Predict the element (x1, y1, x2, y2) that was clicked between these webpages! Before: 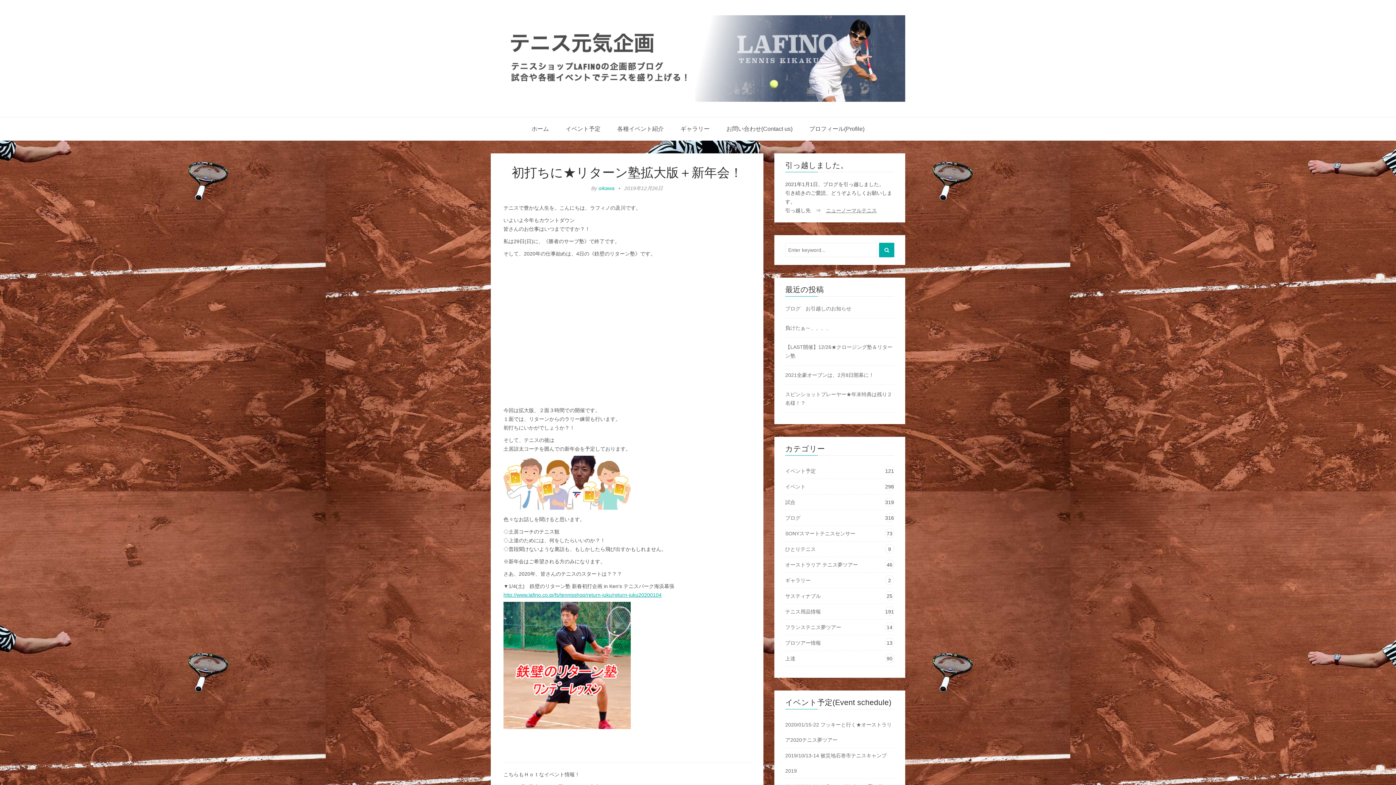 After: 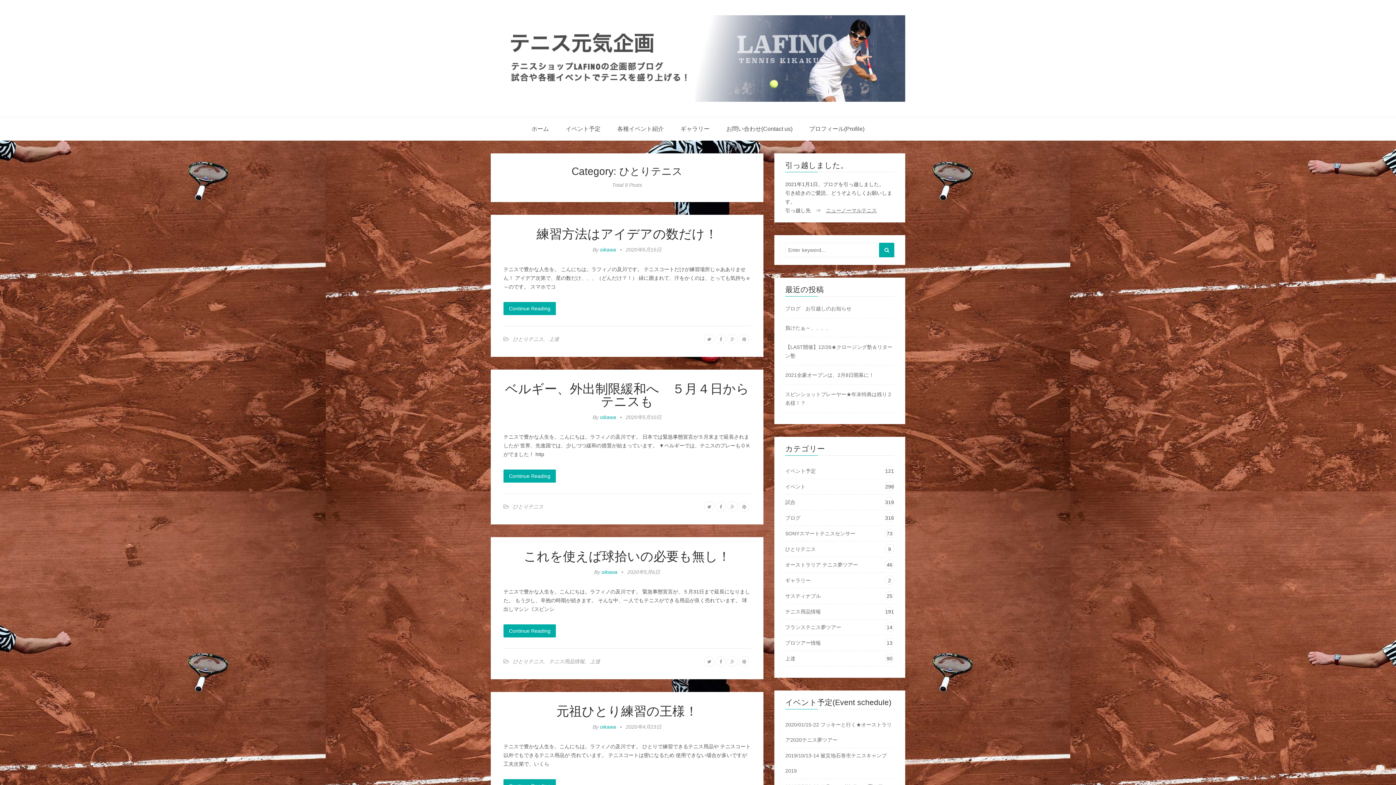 Action: bbox: (785, 541, 894, 557) label: ひとりテニス